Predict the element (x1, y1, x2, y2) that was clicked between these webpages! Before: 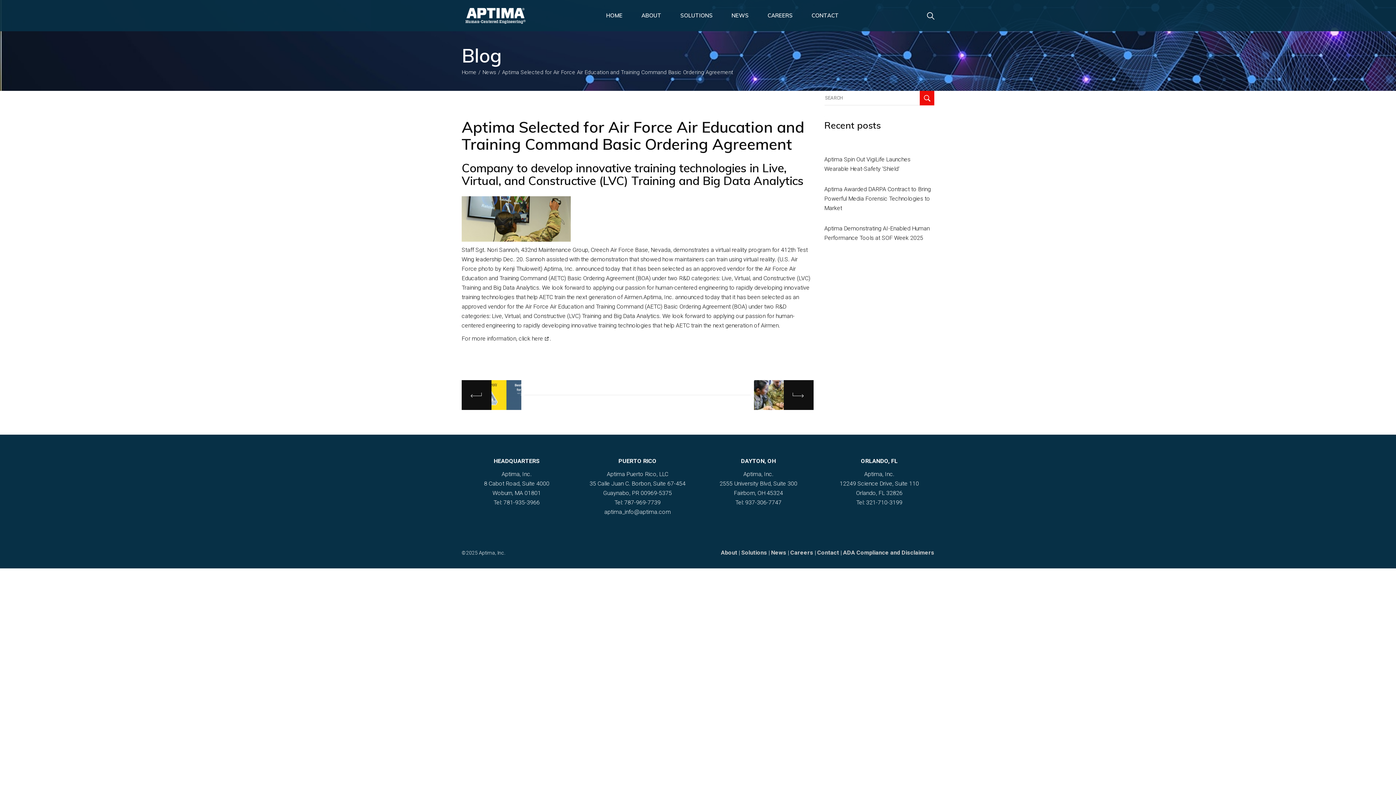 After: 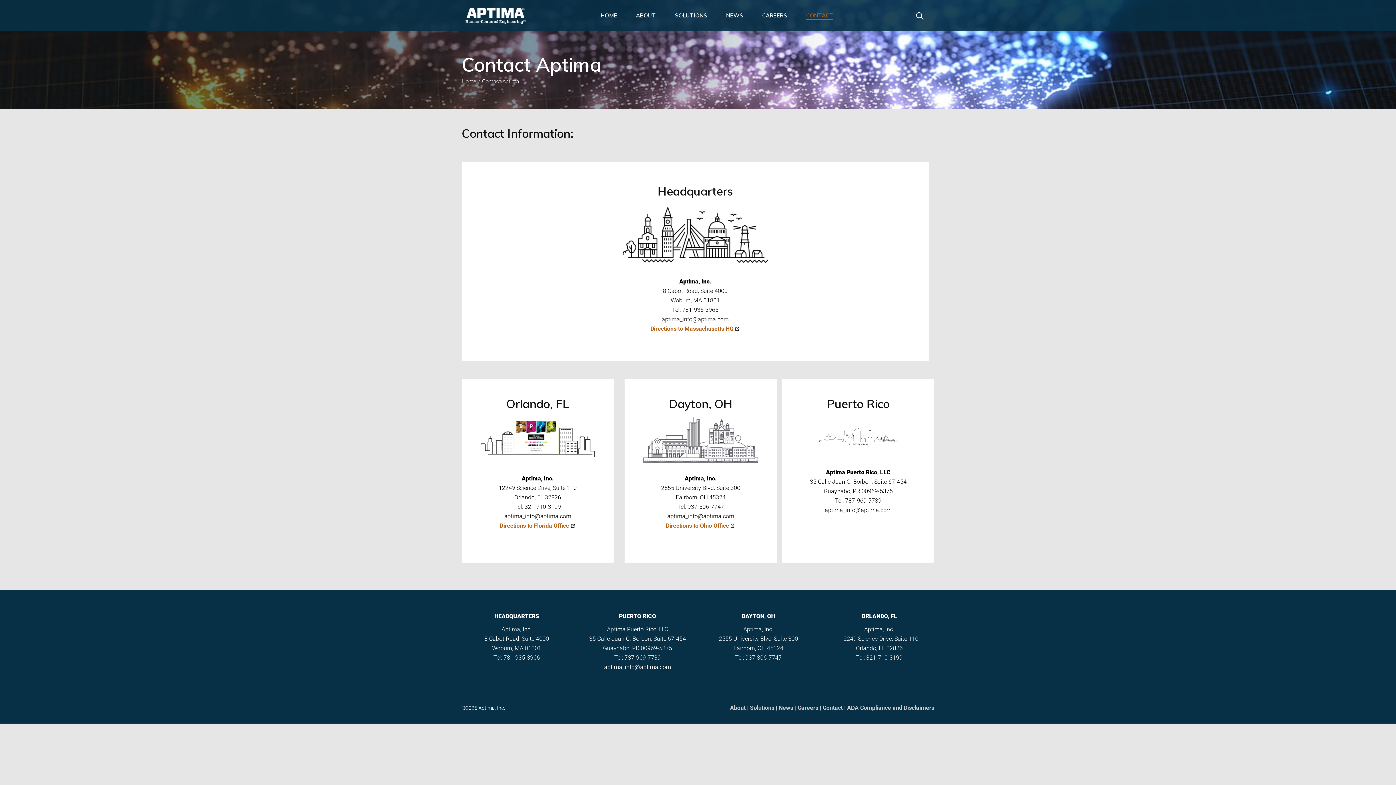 Action: bbox: (817, 549, 839, 556) label: Contact